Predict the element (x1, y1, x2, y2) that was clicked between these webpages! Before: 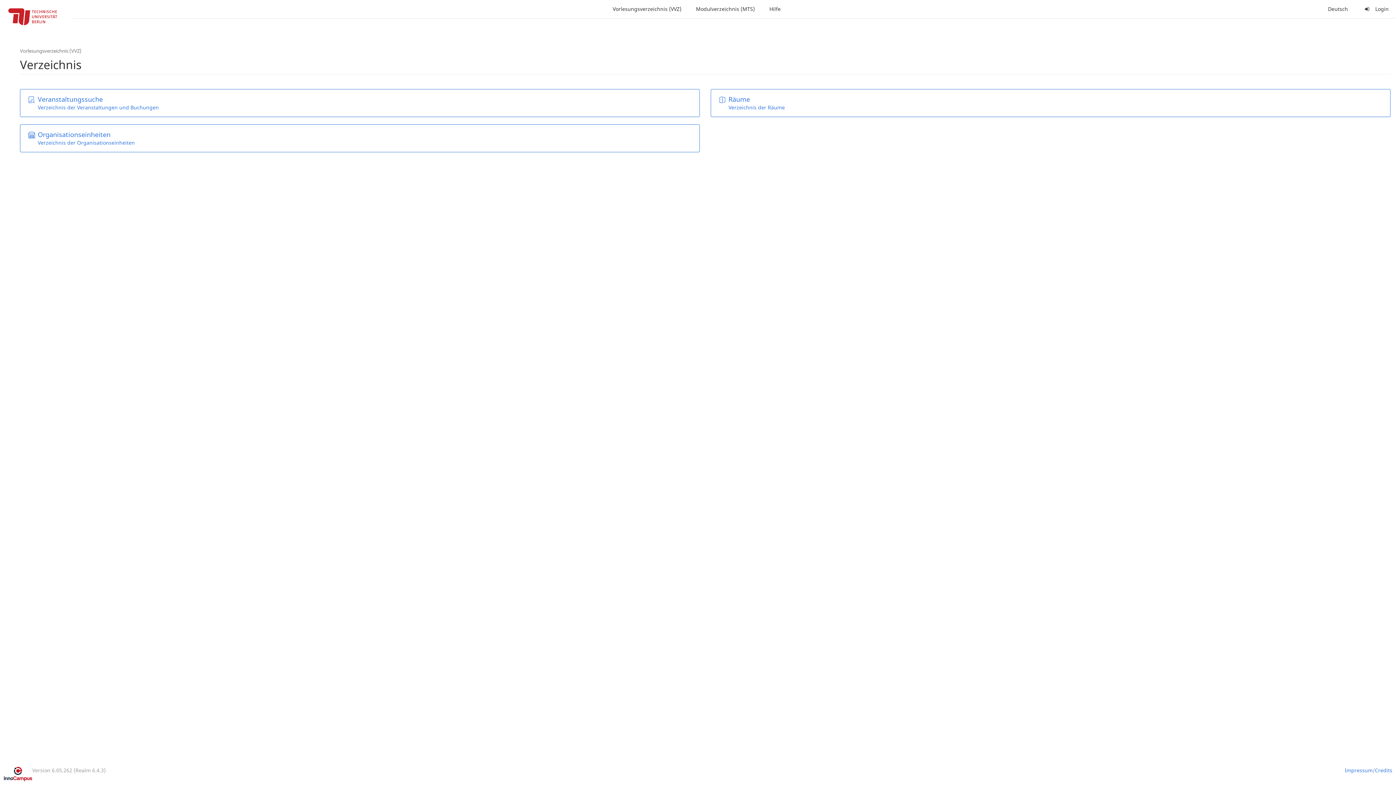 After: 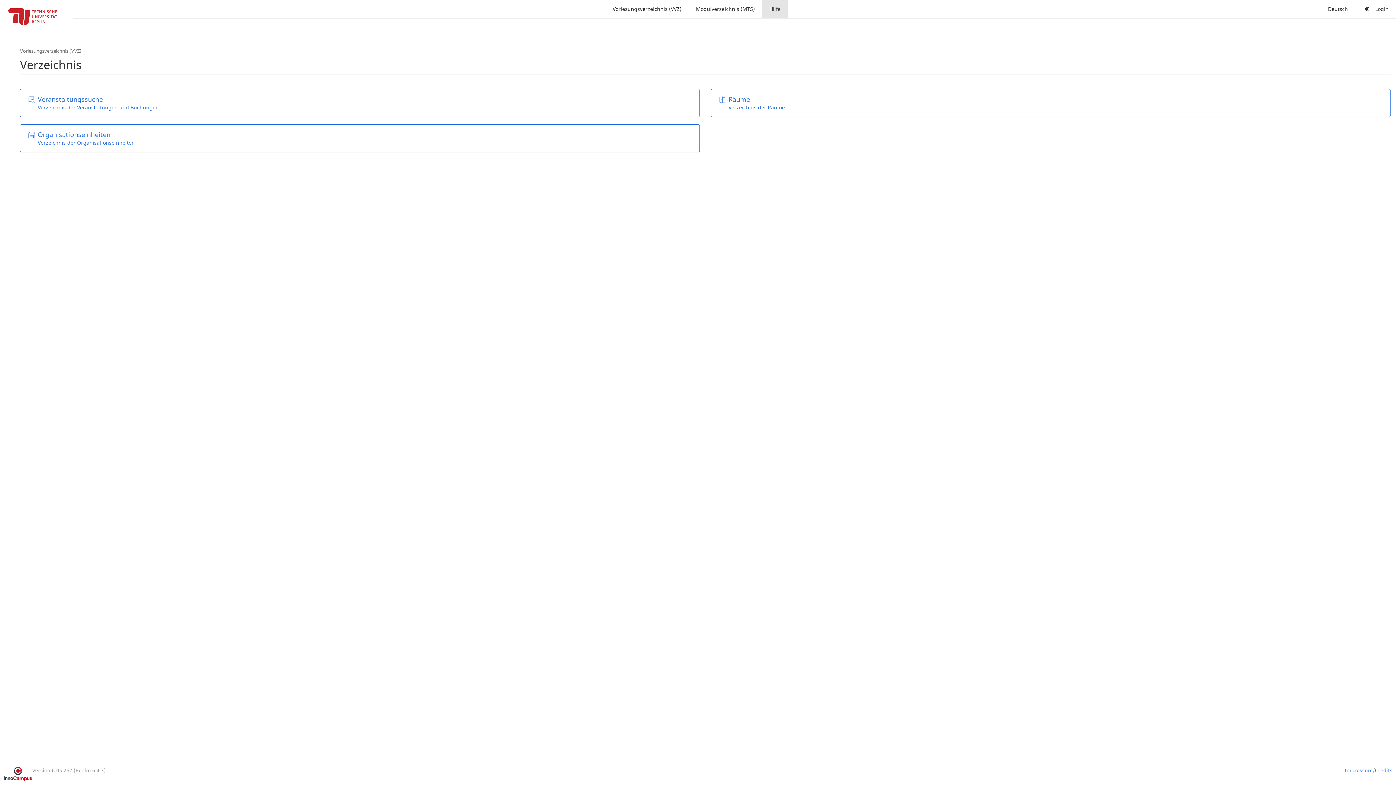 Action: bbox: (762, 0, 788, 18) label: Hilfe